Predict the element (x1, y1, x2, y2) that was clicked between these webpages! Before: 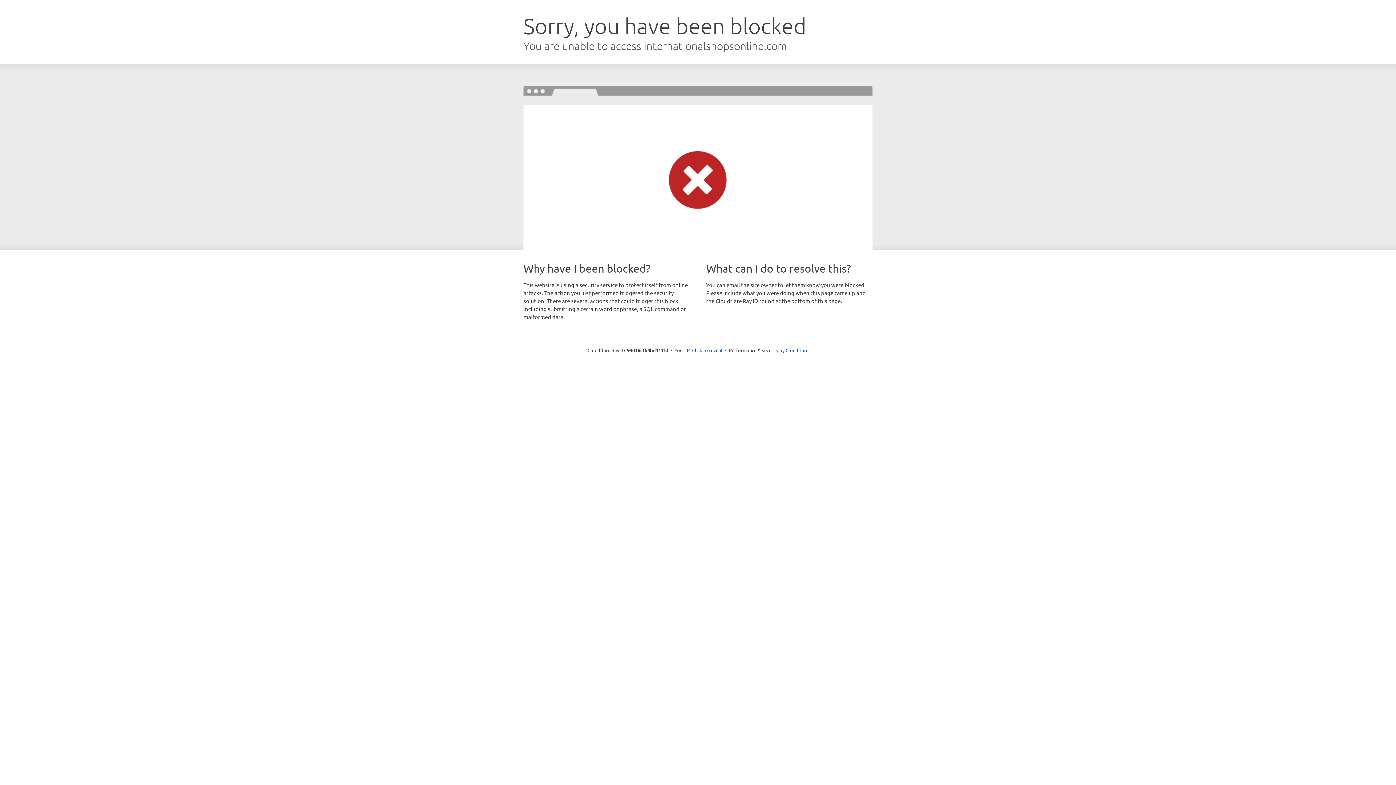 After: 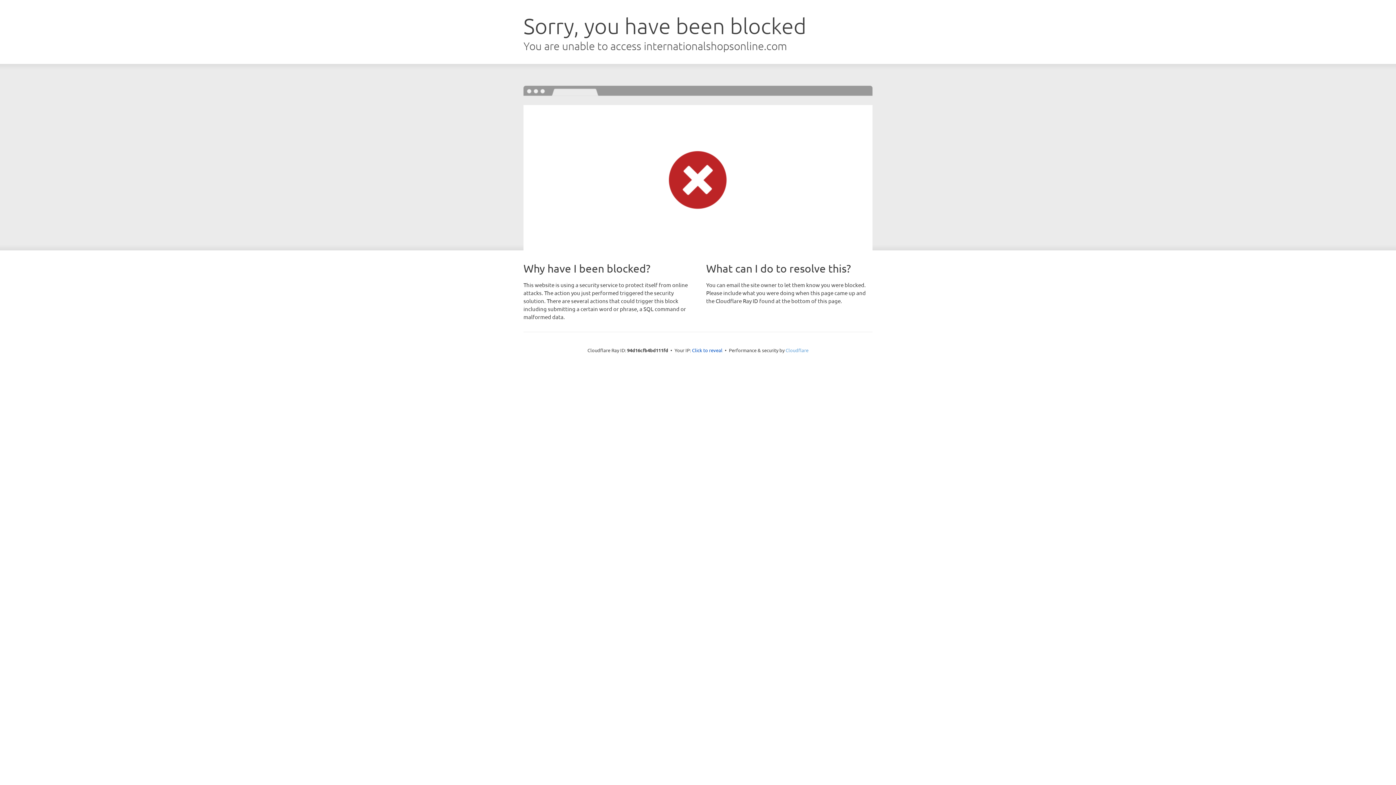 Action: label: Cloudflare bbox: (785, 347, 808, 353)